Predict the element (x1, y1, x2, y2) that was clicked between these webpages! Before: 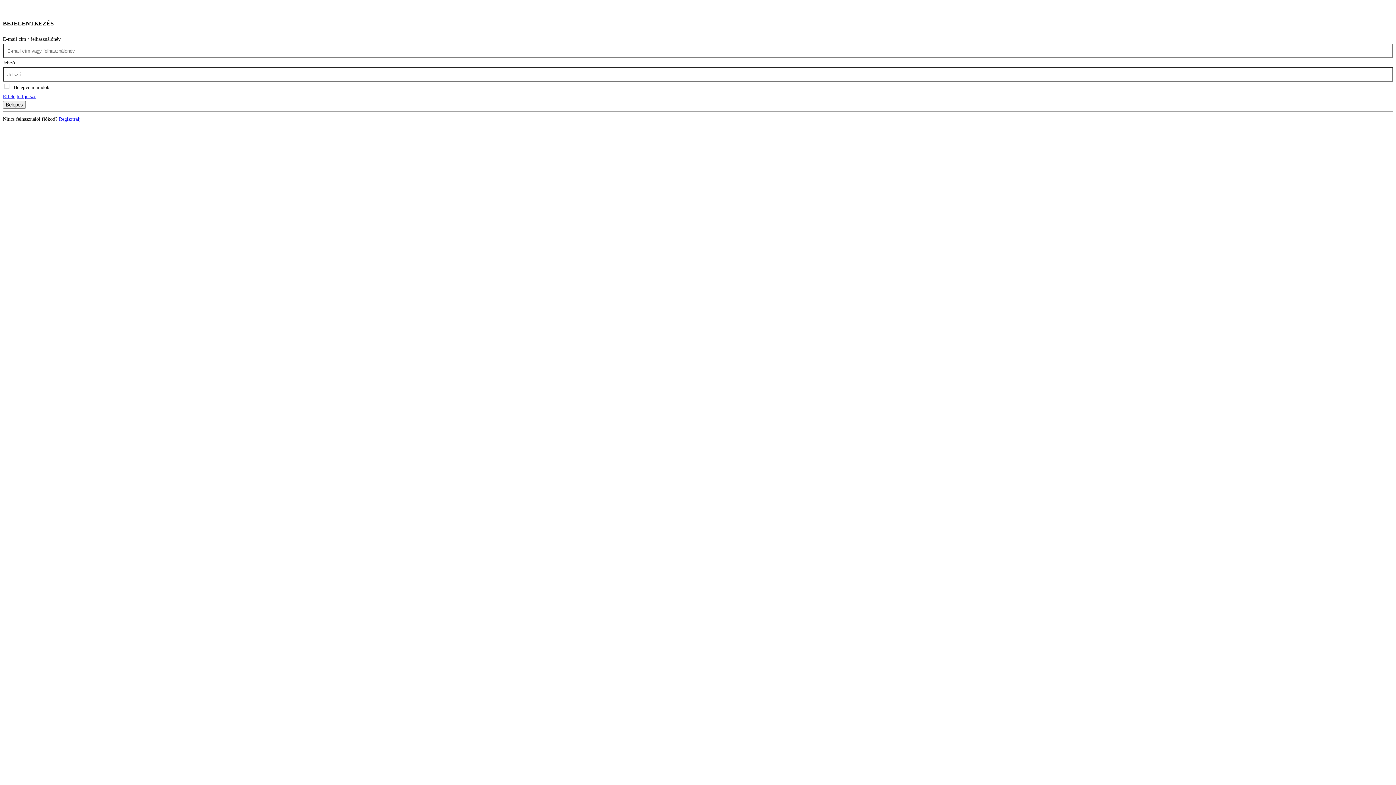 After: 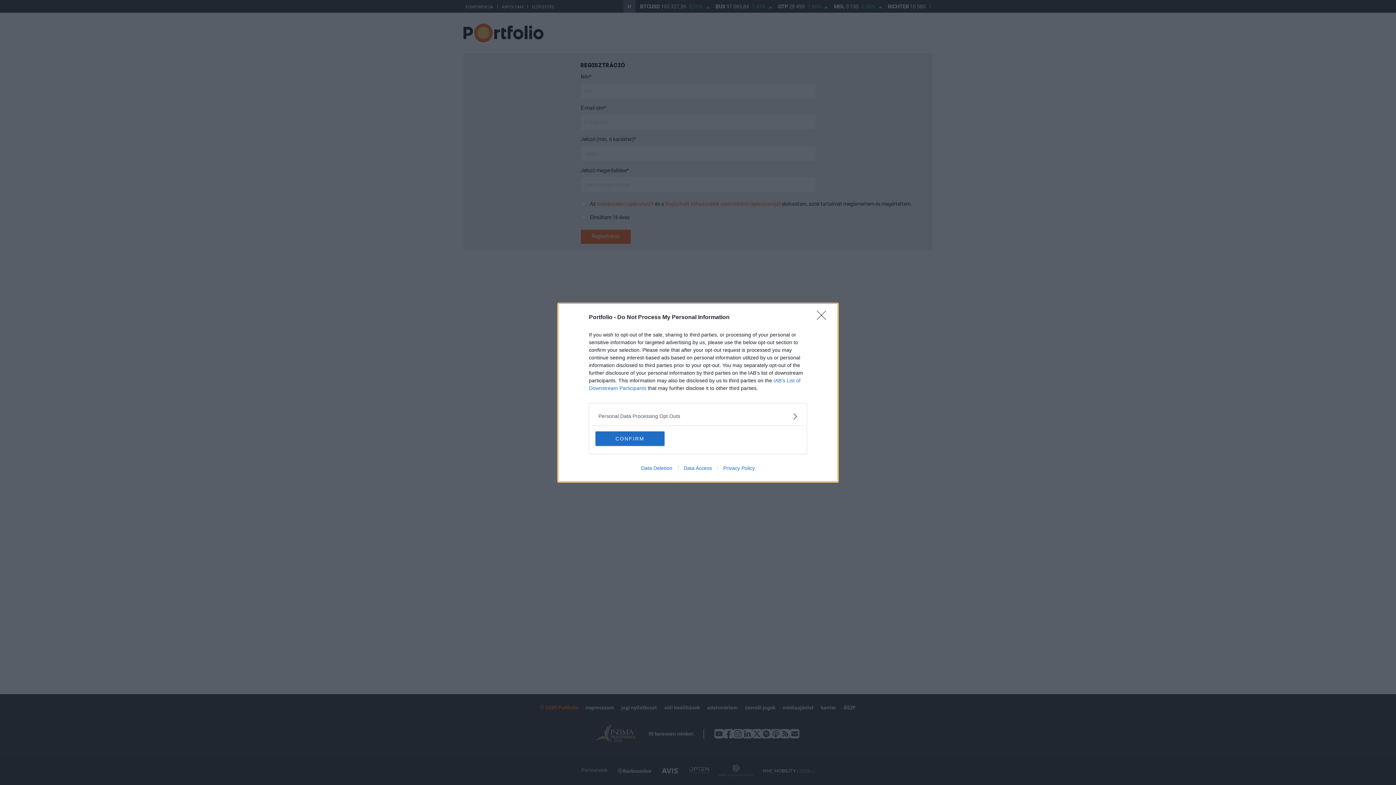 Action: label: Regisztrálj bbox: (58, 116, 80, 121)